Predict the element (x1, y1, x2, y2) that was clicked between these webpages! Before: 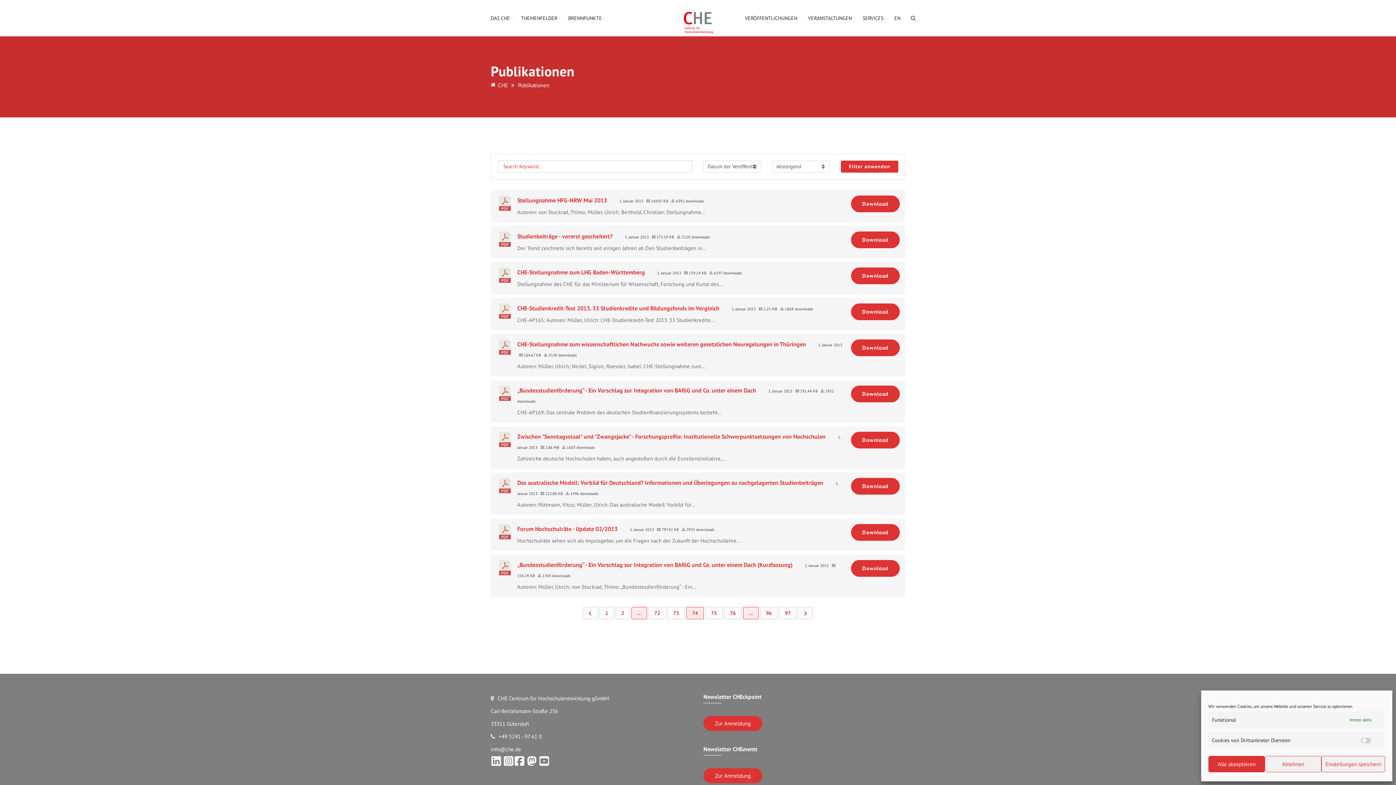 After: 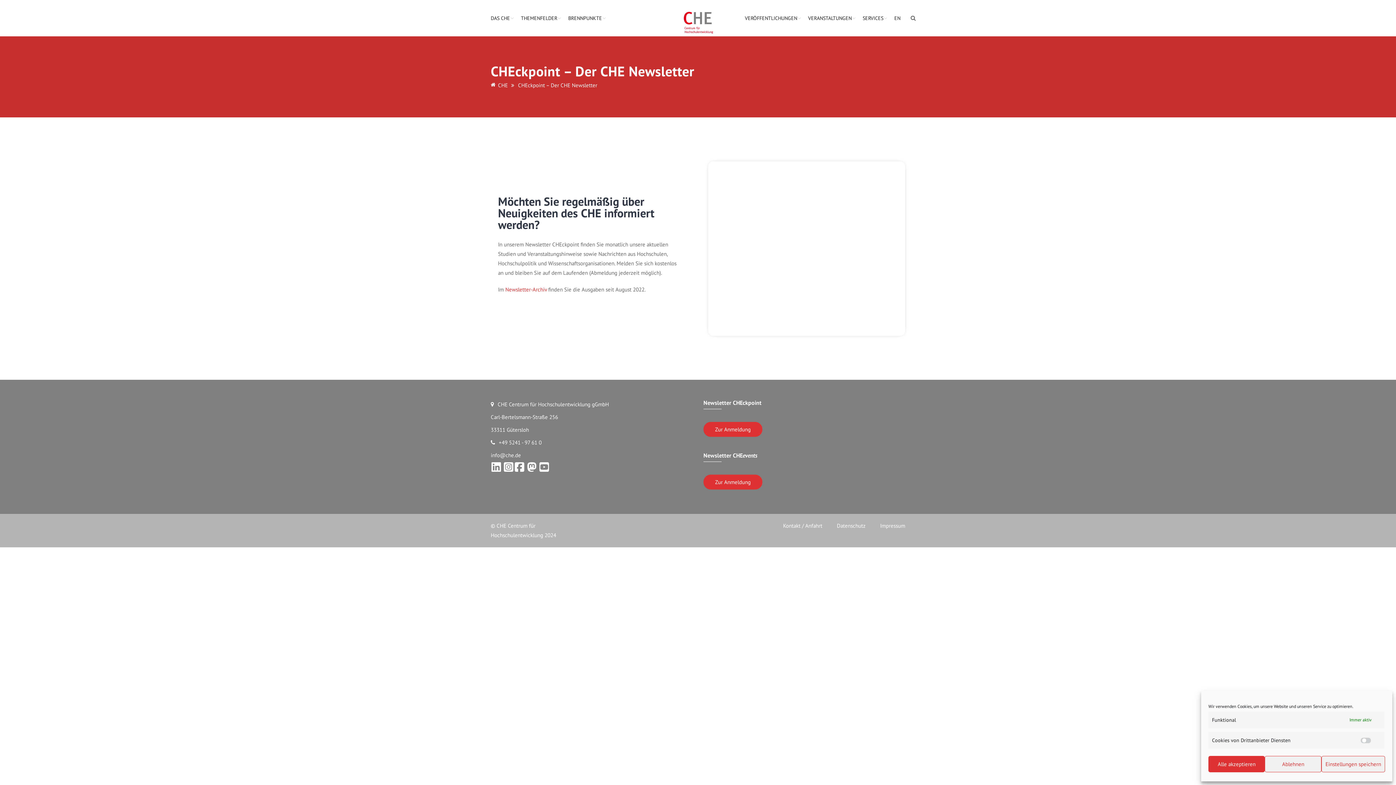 Action: bbox: (703, 716, 762, 731) label: Zur Anmeldung